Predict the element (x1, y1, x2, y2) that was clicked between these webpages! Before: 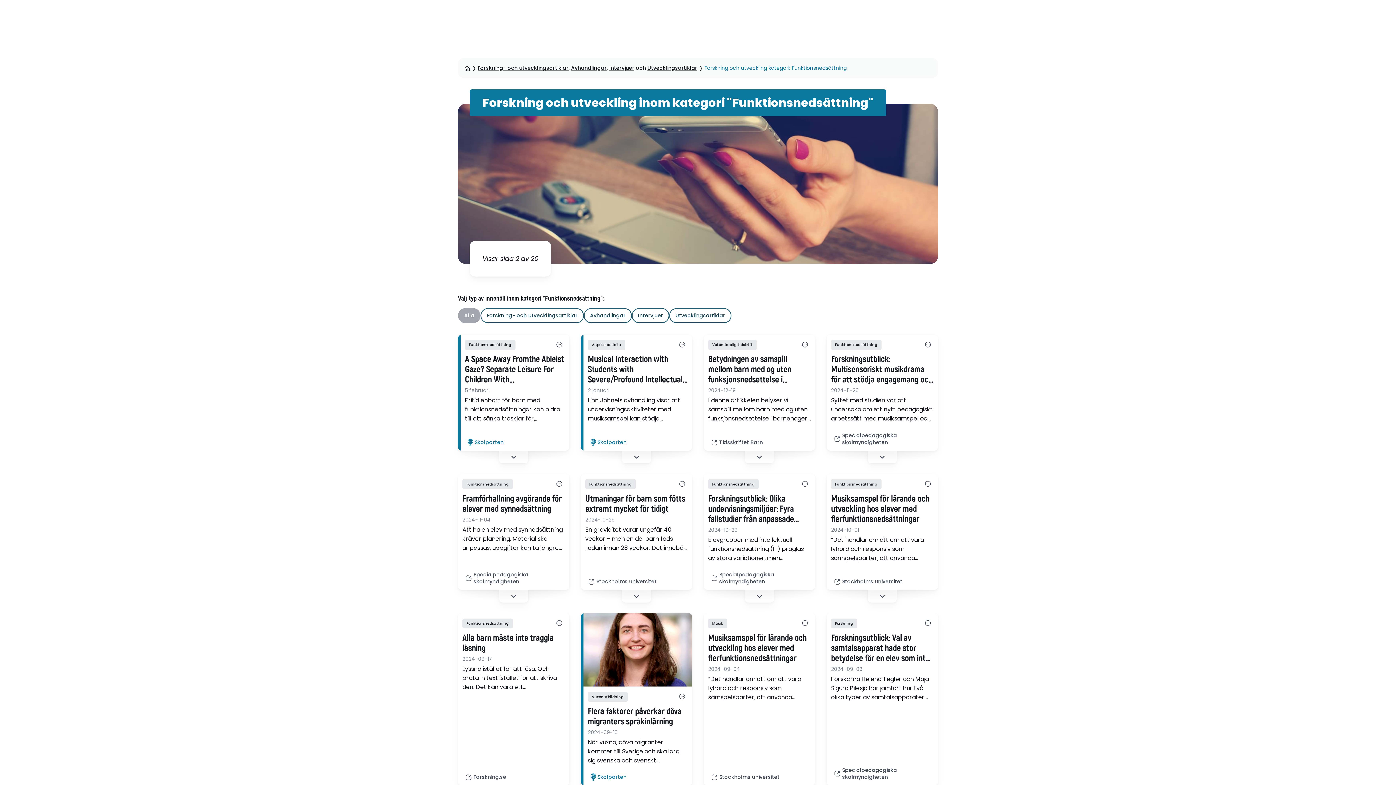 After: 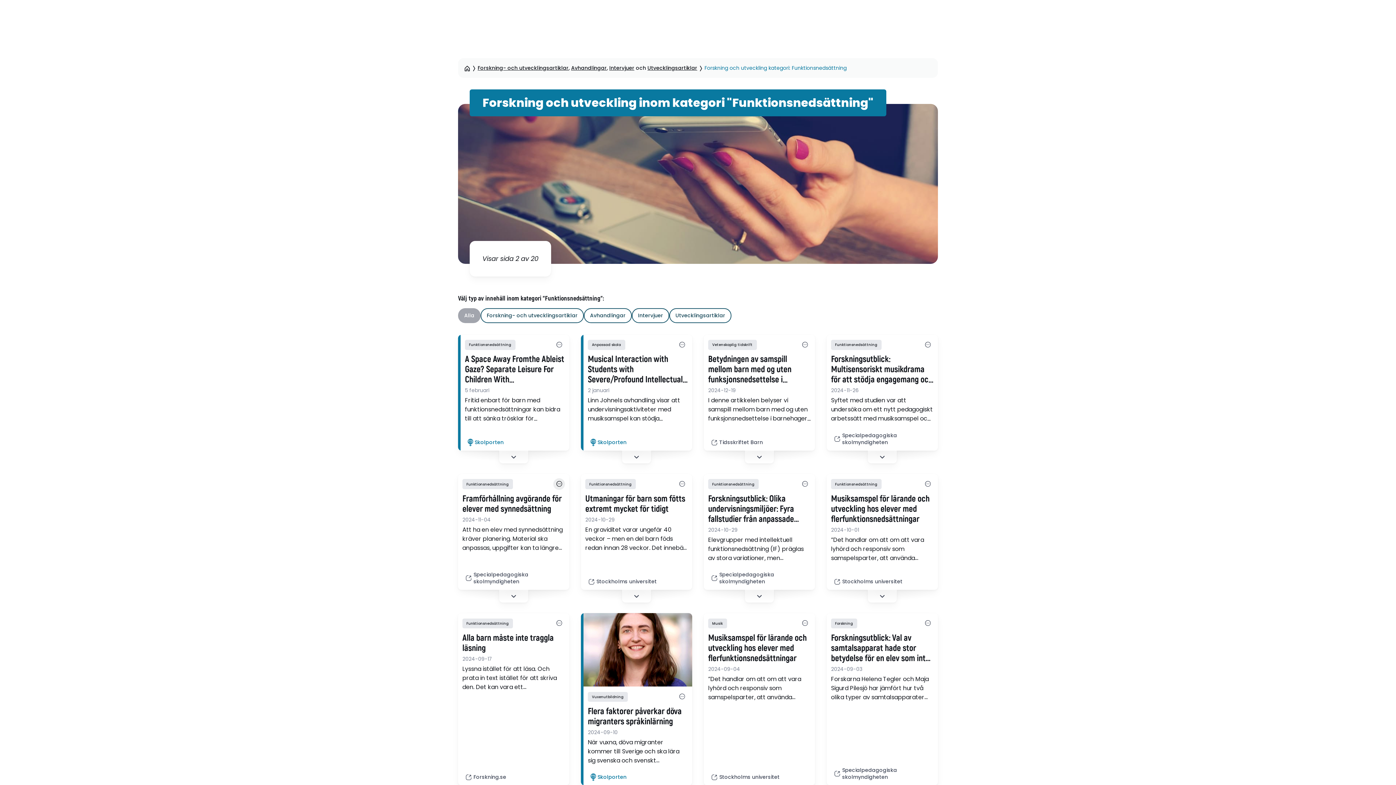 Action: label: Visa alla kategorier bbox: (553, 478, 565, 490)